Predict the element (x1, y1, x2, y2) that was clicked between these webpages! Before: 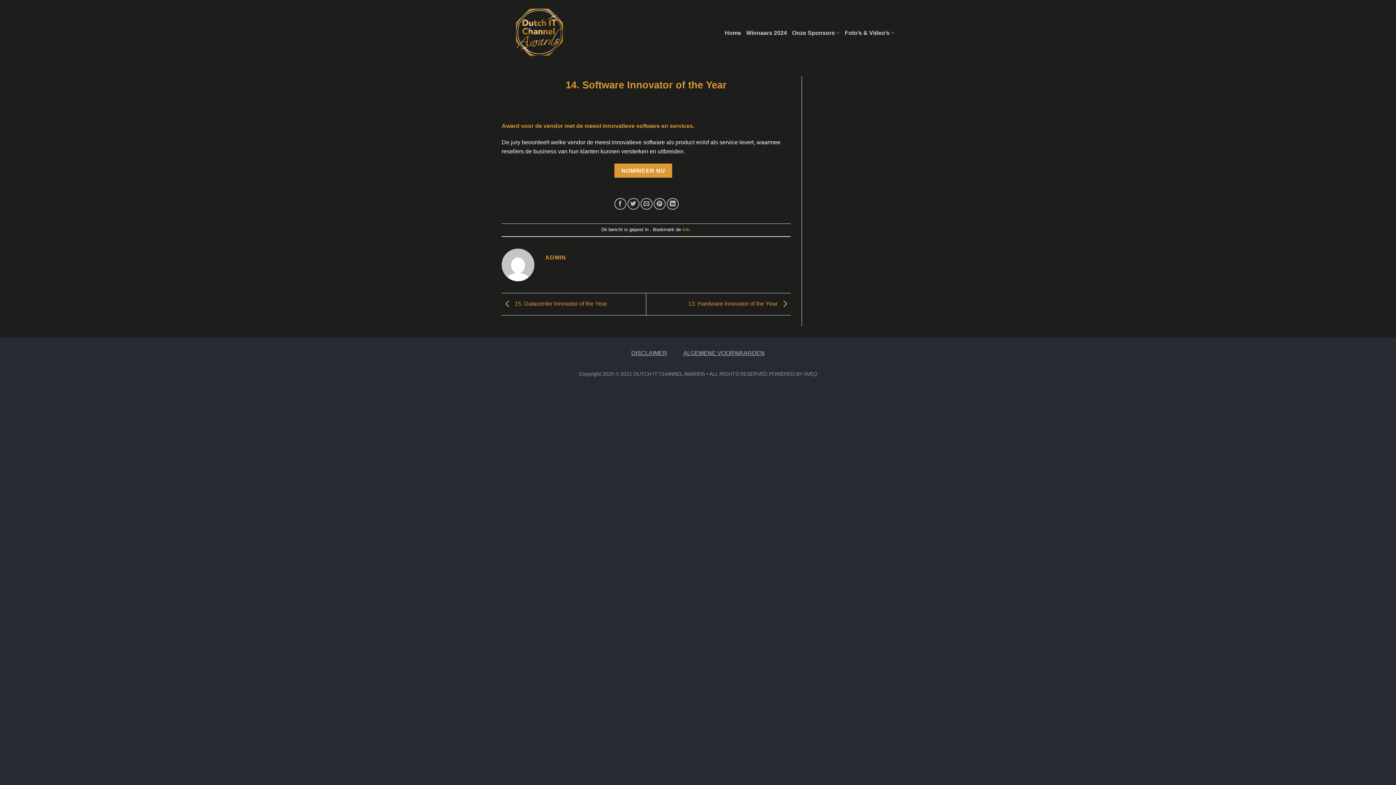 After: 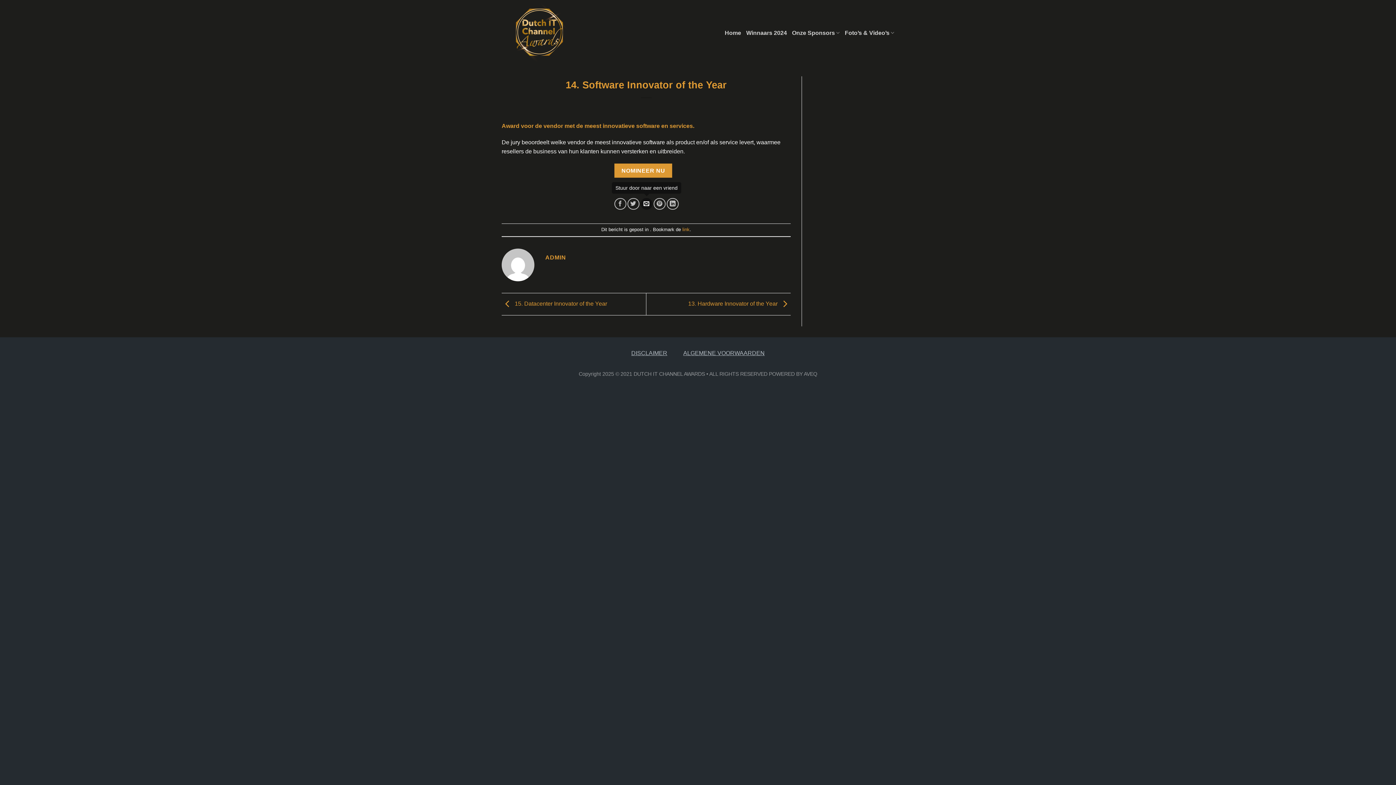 Action: label: Stuur door naar een vriend bbox: (640, 198, 652, 209)